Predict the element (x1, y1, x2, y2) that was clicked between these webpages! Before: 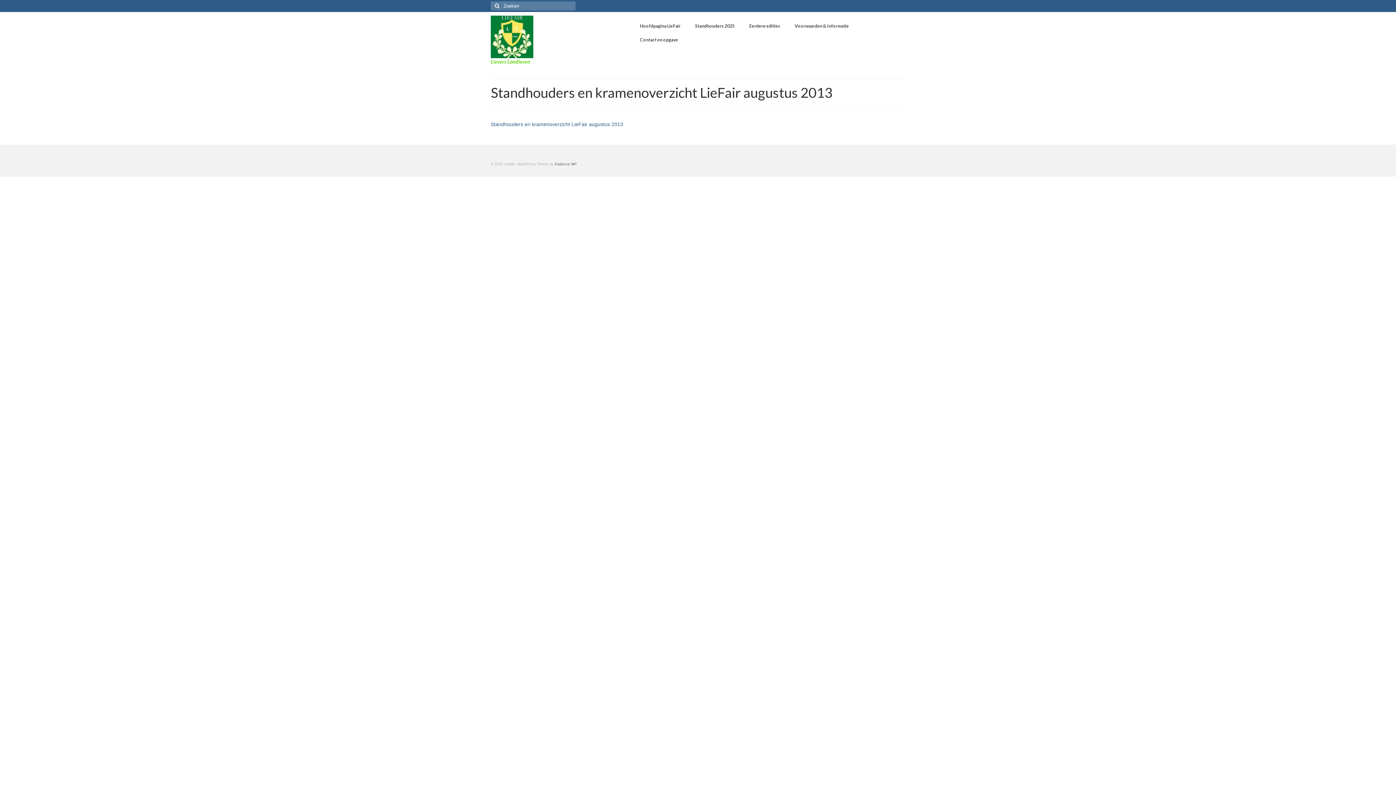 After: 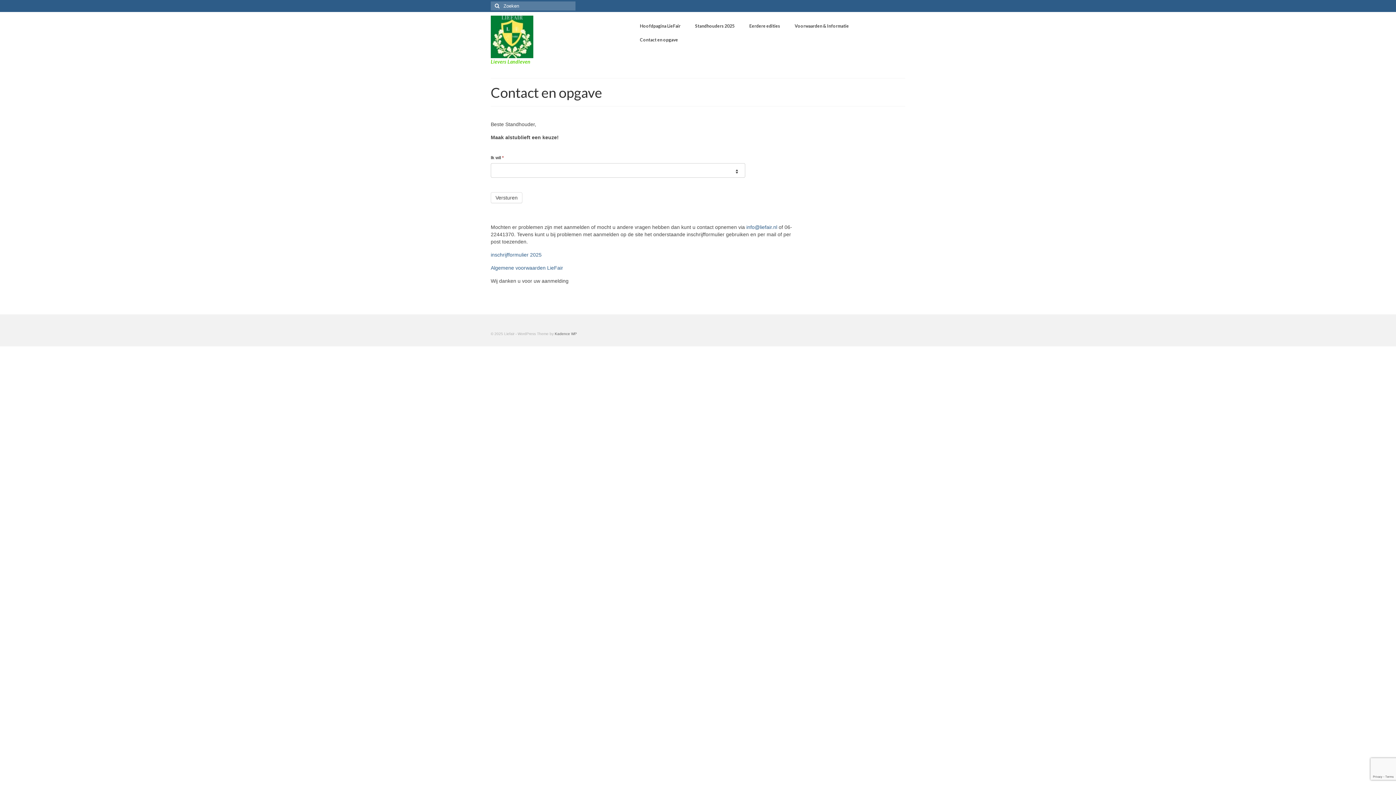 Action: label: Contact en opgave bbox: (632, 33, 685, 46)